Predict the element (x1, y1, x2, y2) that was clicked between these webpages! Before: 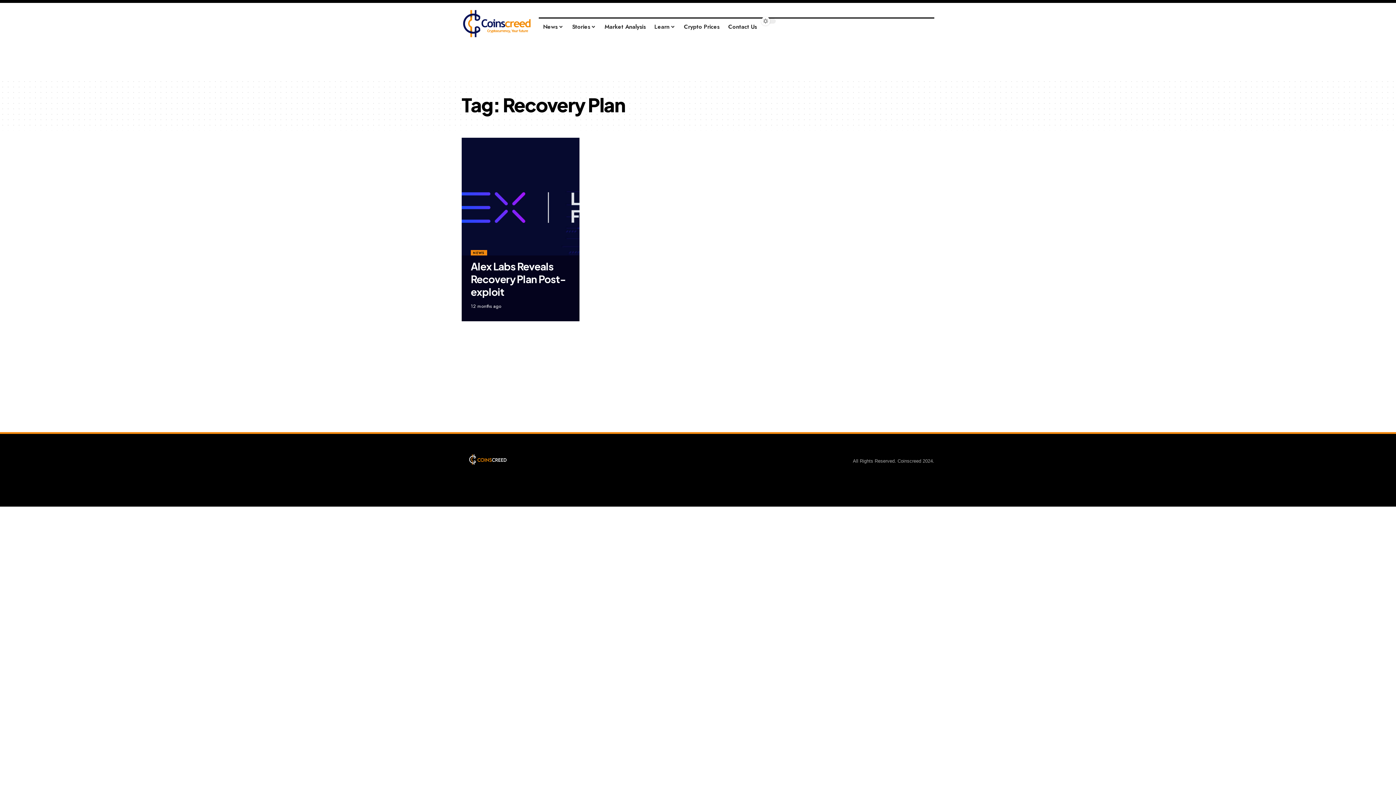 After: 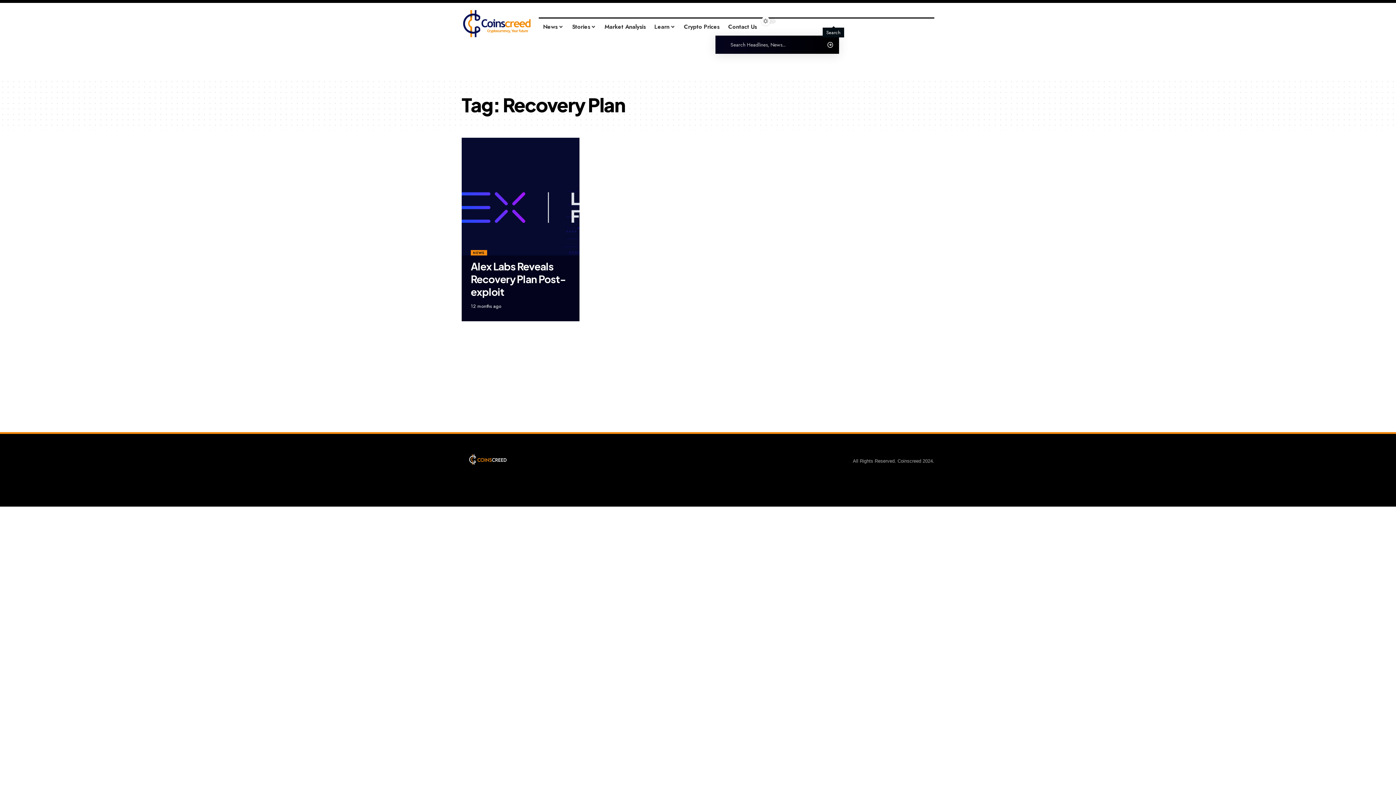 Action: label: search bbox: (830, 18, 837, 25)